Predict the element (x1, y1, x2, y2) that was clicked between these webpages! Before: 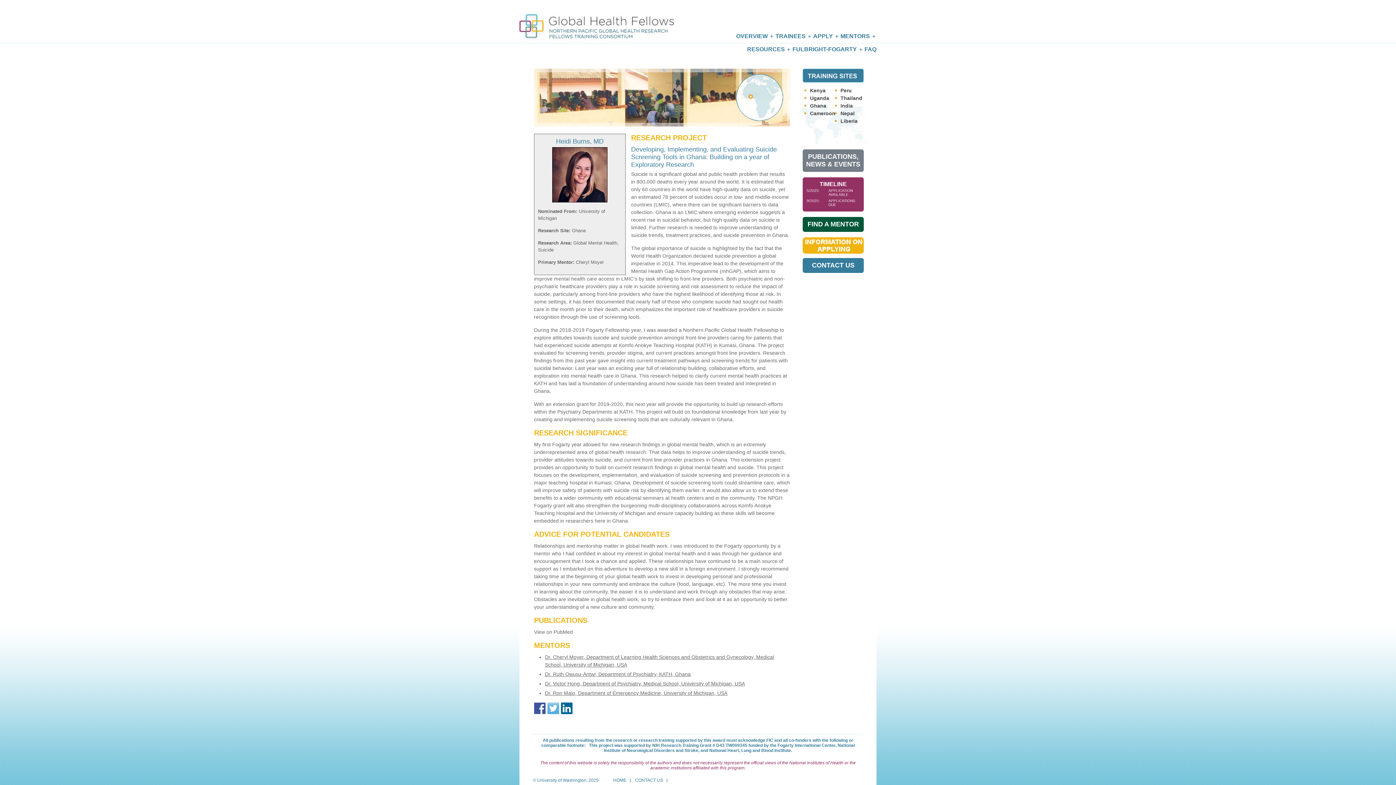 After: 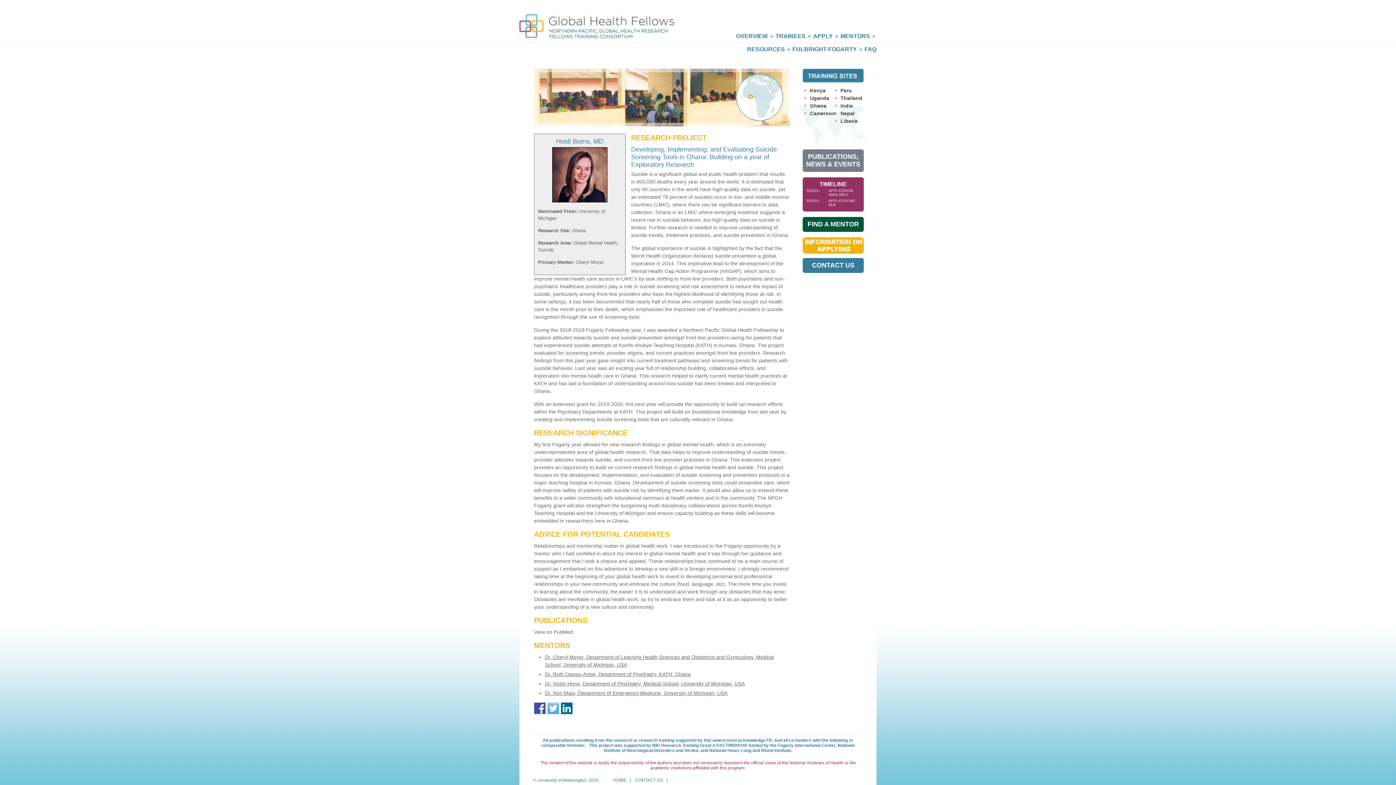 Action: bbox: (547, 702, 559, 714)